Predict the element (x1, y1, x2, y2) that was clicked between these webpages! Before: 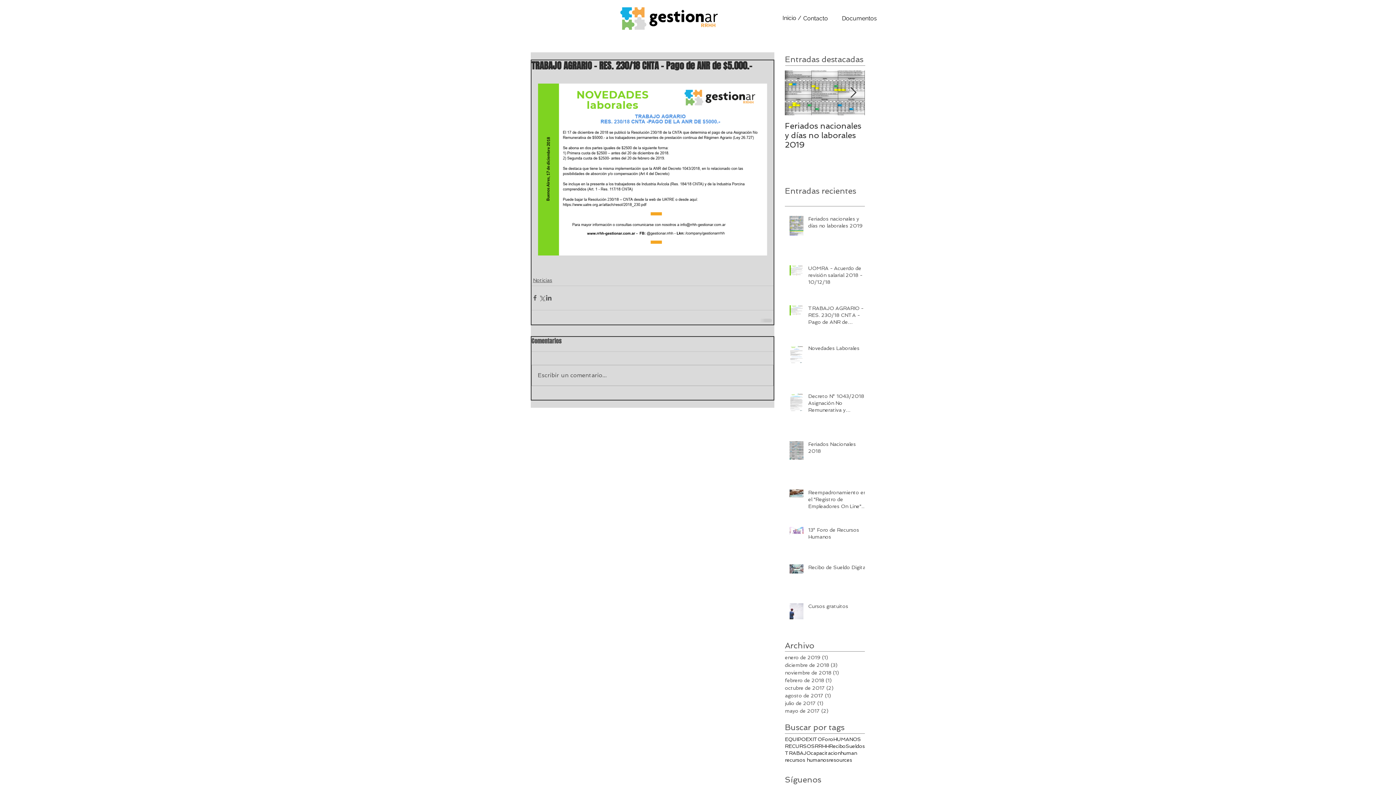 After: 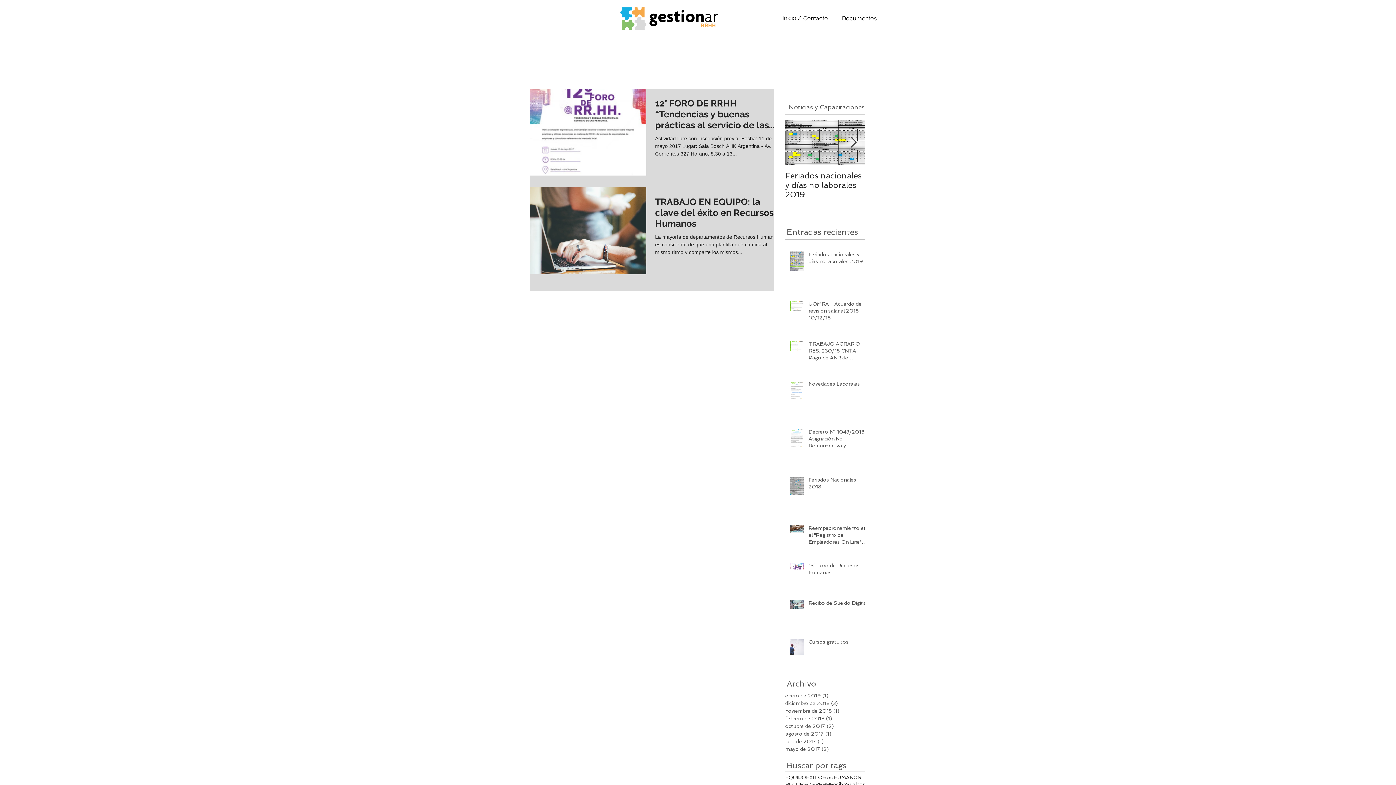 Action: label: mayo de 2017 (2)
2 entradas bbox: (785, 707, 861, 715)